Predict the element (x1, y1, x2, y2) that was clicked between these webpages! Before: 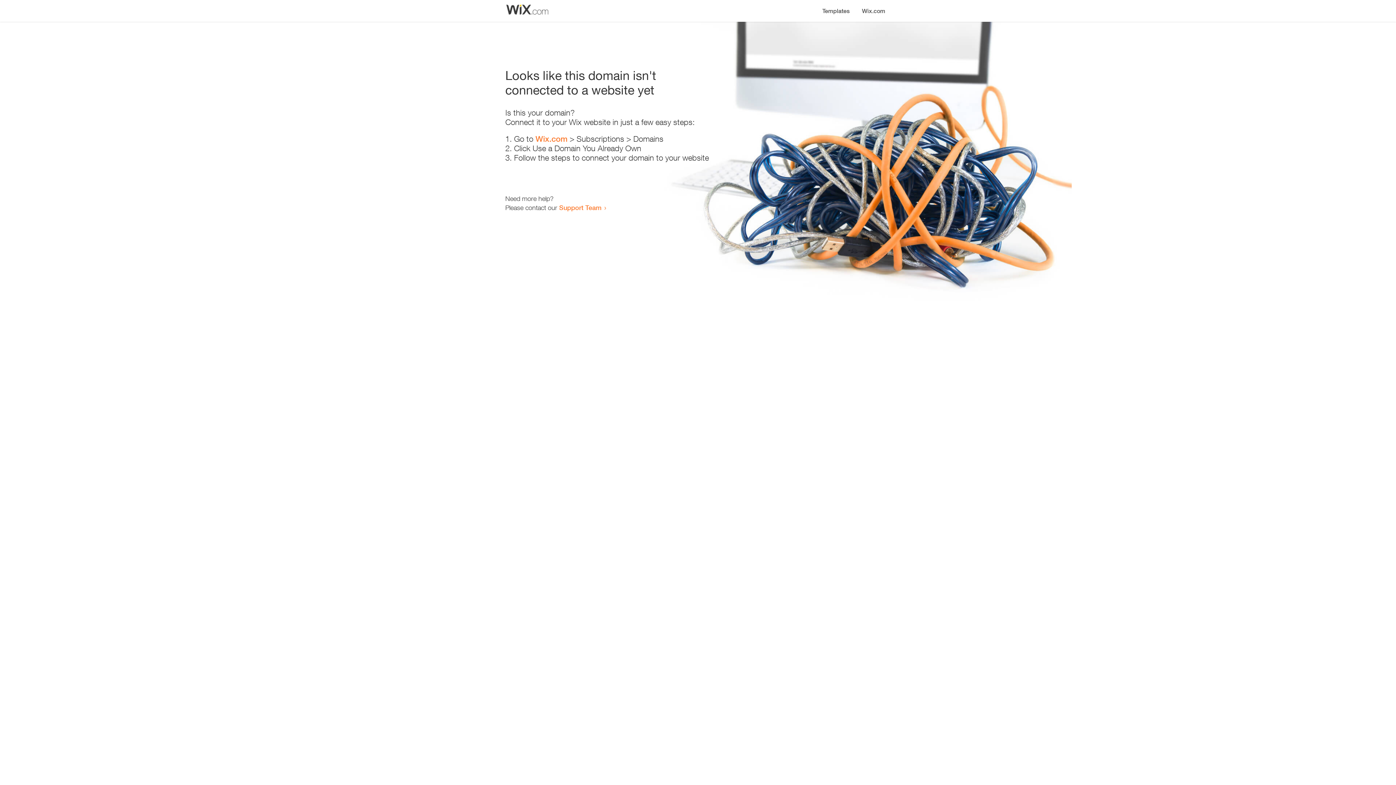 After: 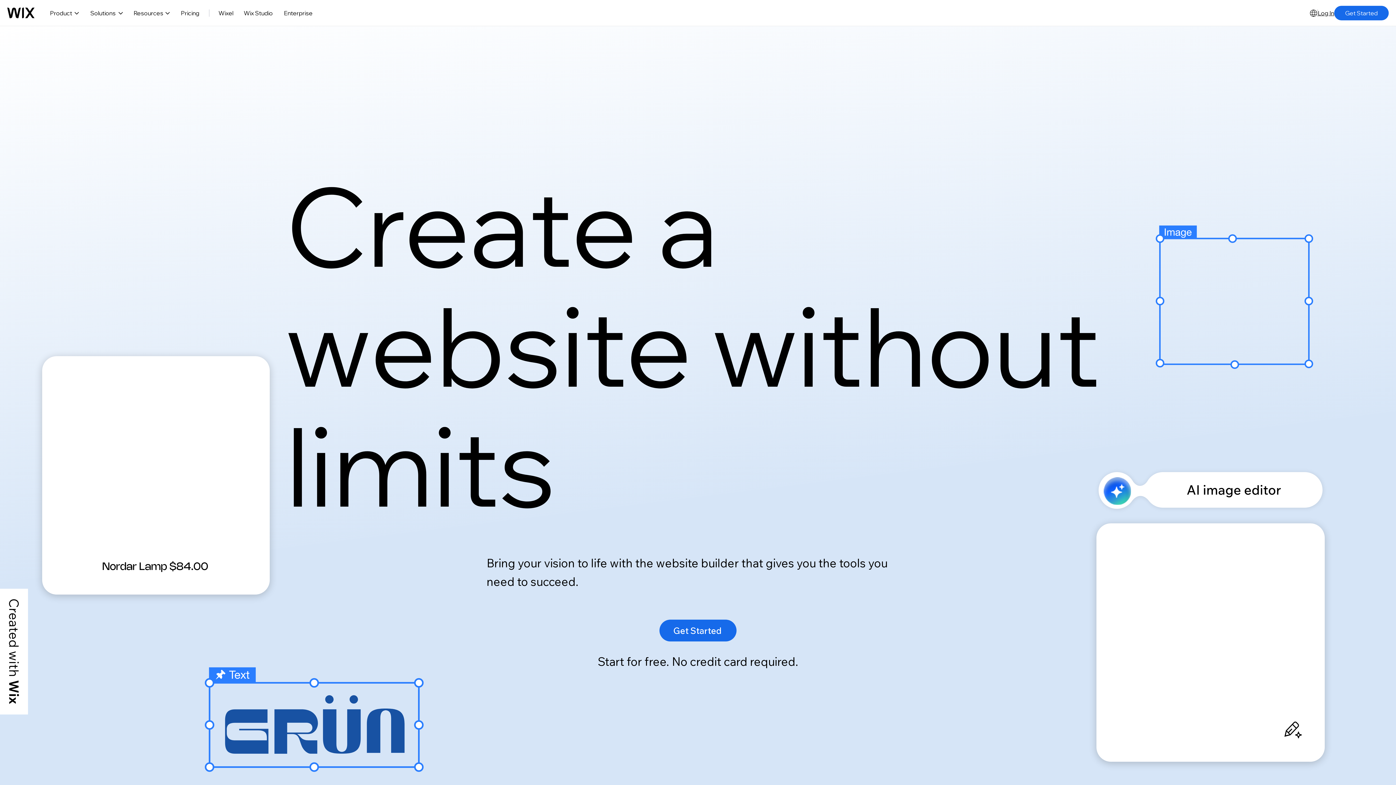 Action: bbox: (535, 134, 567, 143) label: Wix.com